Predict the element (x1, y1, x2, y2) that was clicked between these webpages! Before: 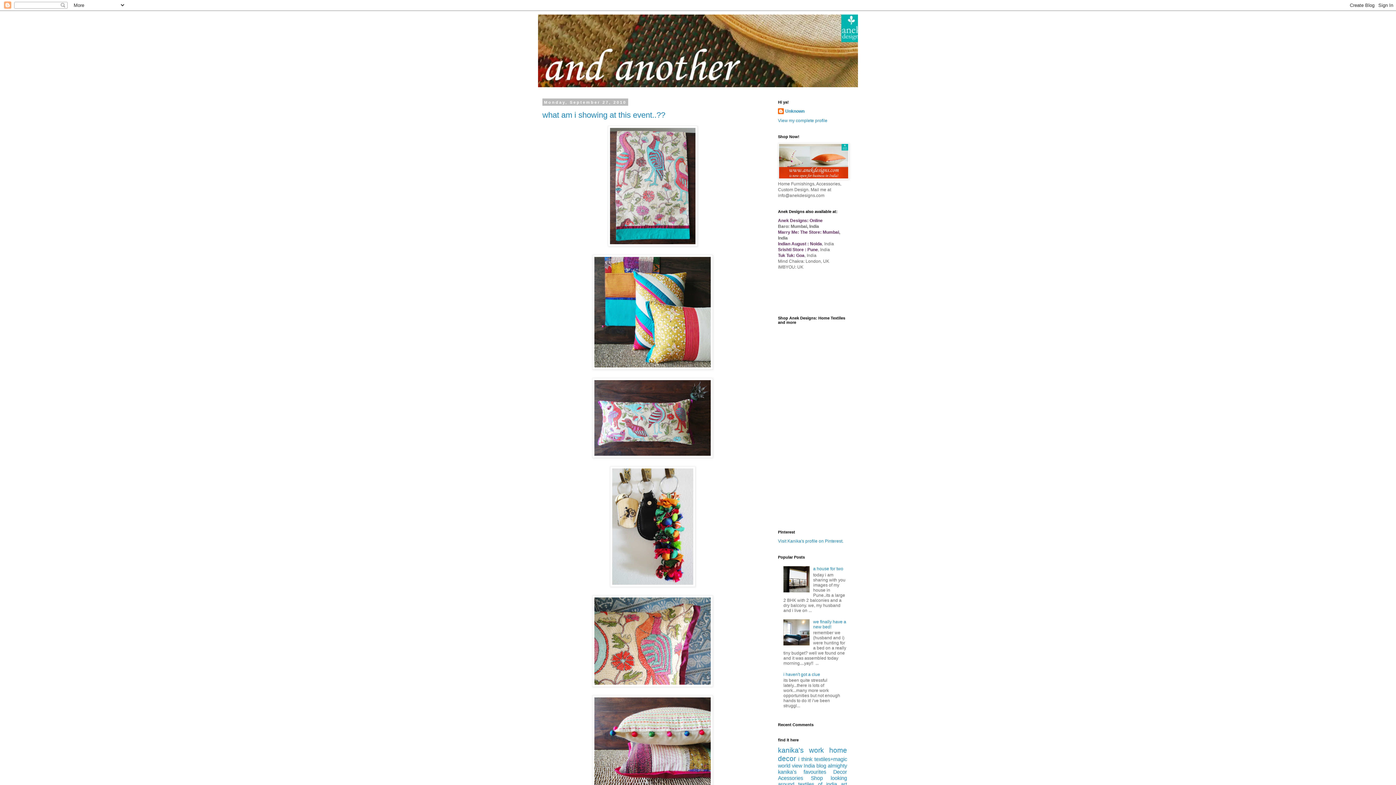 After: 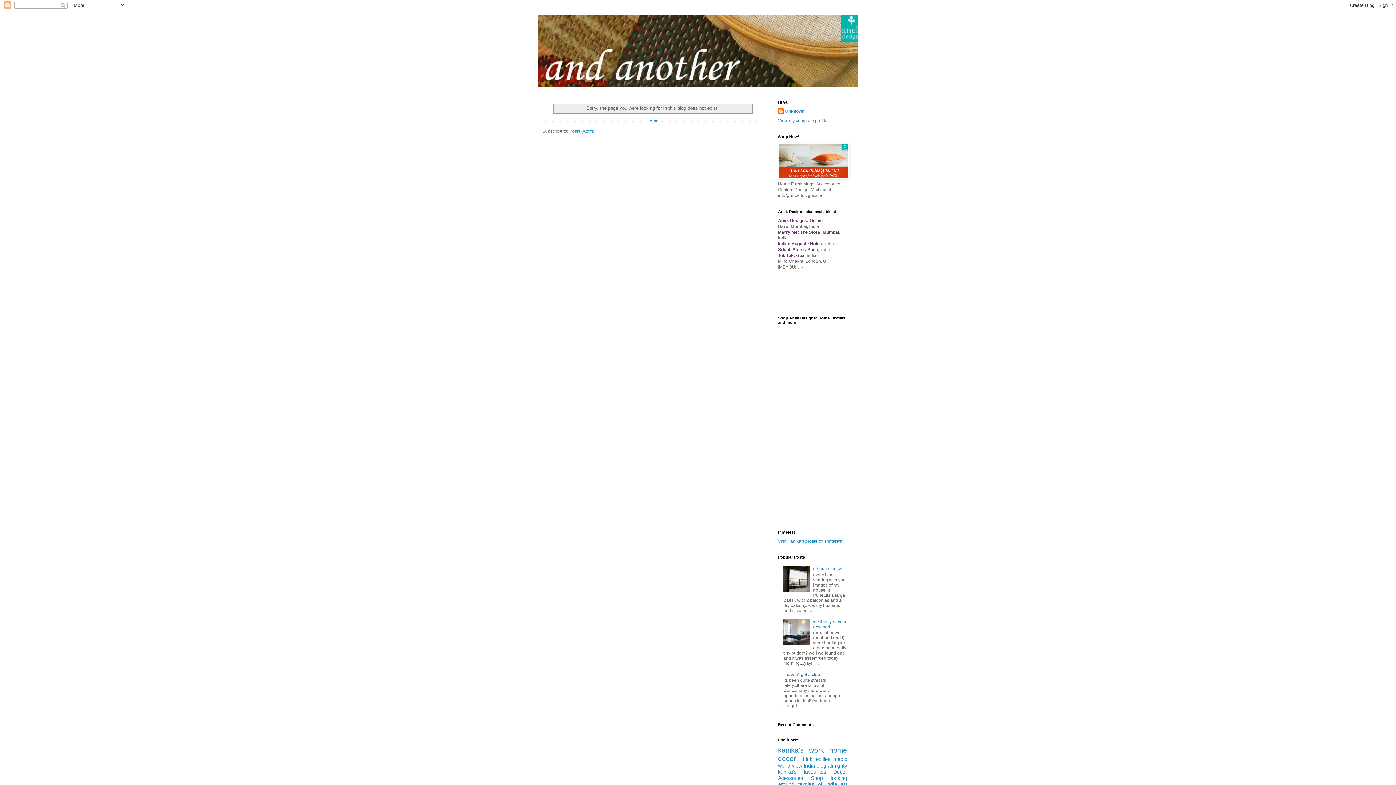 Action: bbox: (778, 175, 849, 180)